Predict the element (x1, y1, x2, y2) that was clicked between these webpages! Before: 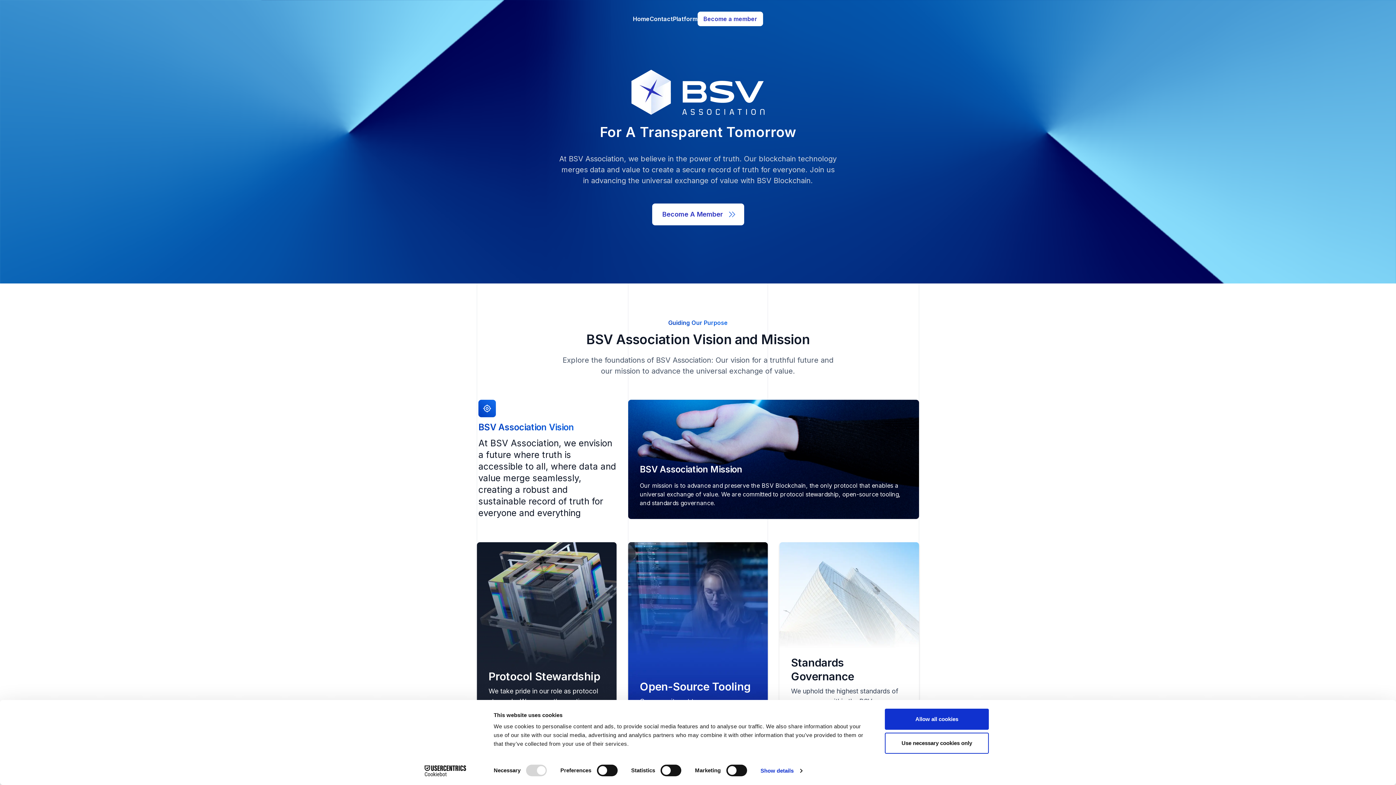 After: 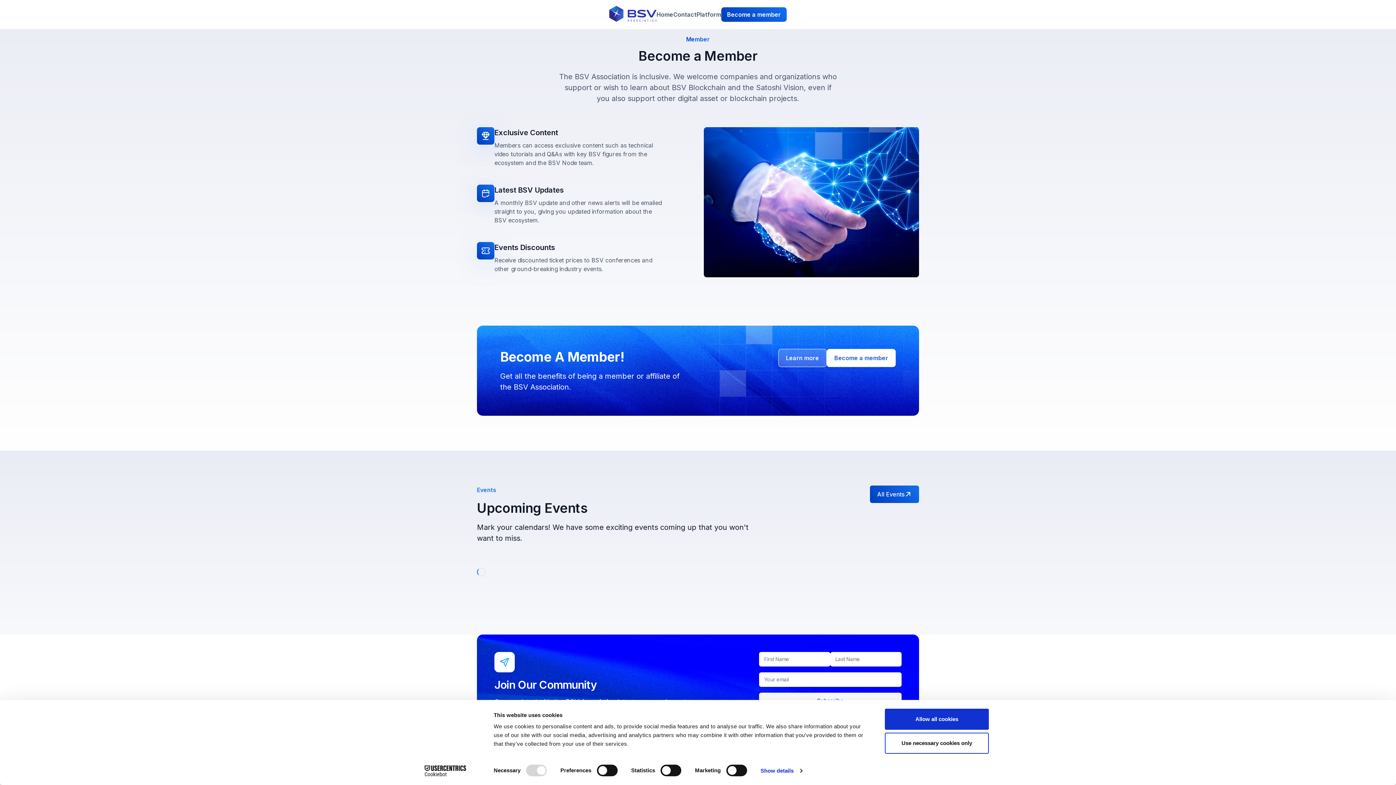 Action: bbox: (652, 203, 744, 225) label: Become A Member